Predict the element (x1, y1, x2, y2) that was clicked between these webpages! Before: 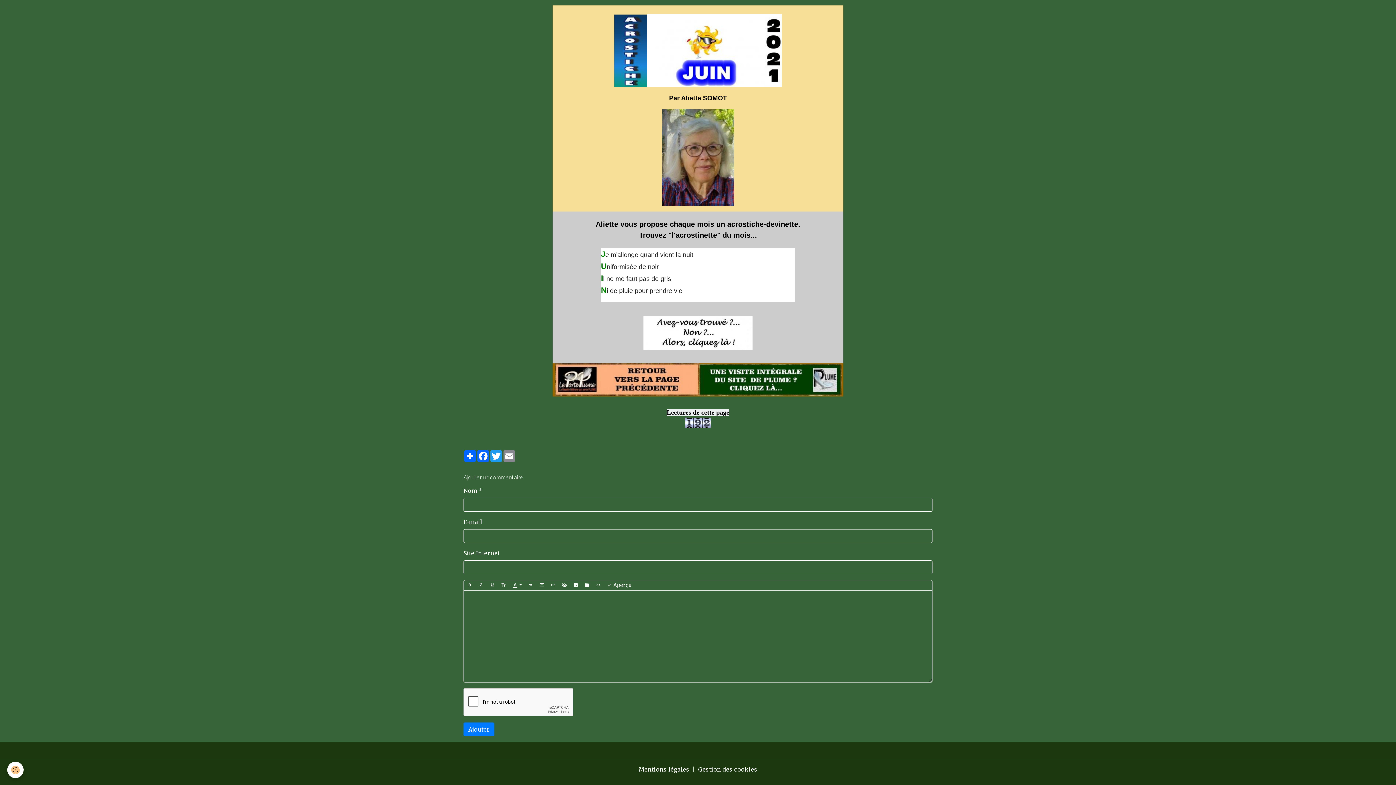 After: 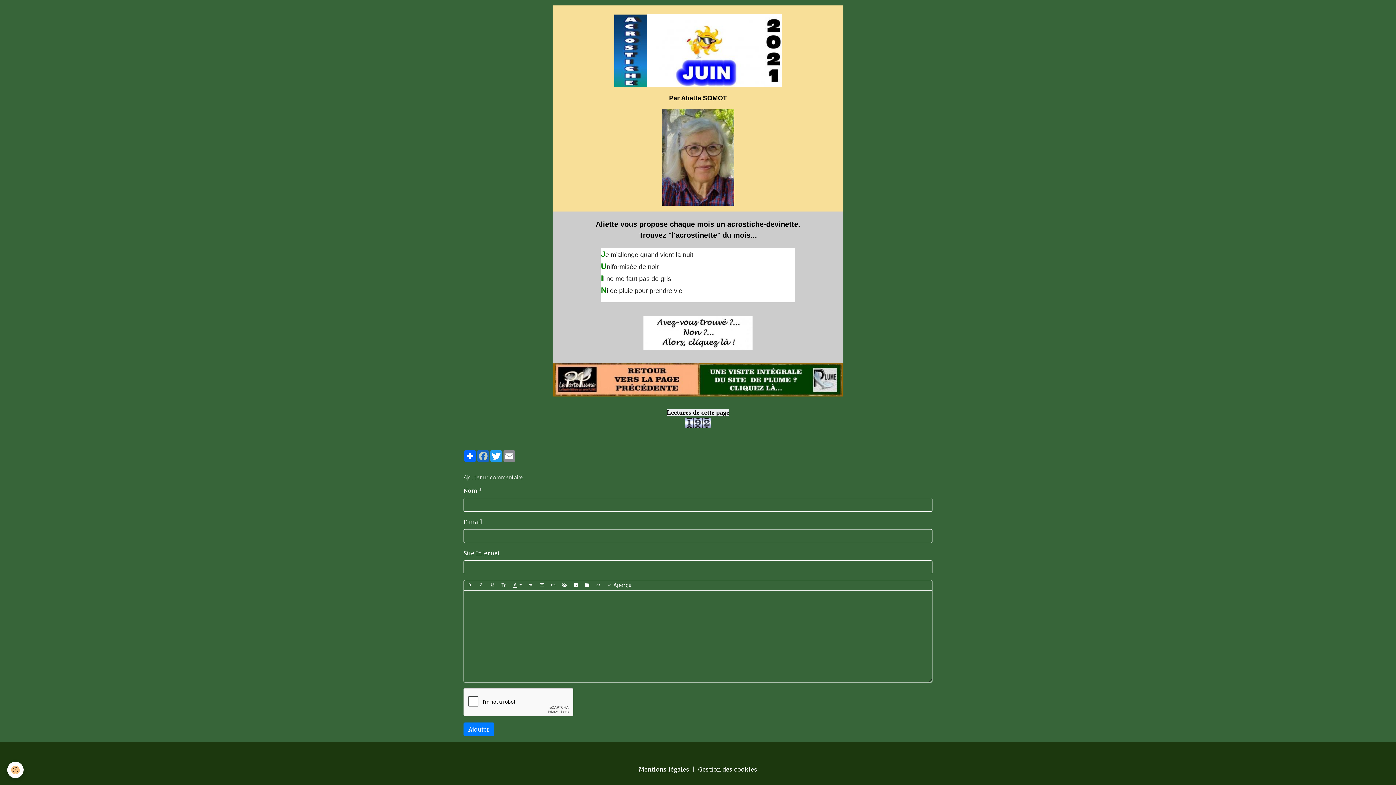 Action: bbox: (476, 450, 489, 462) label: Facebook